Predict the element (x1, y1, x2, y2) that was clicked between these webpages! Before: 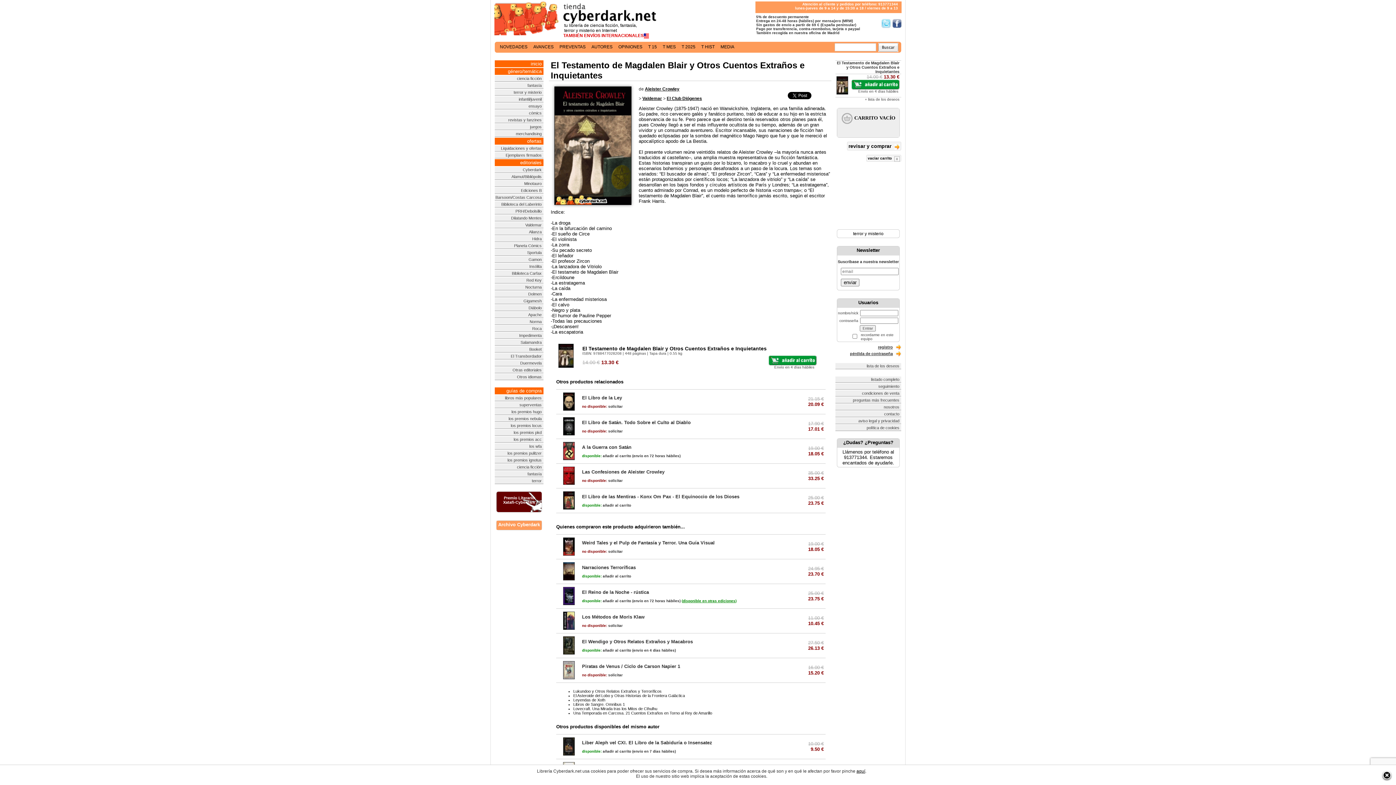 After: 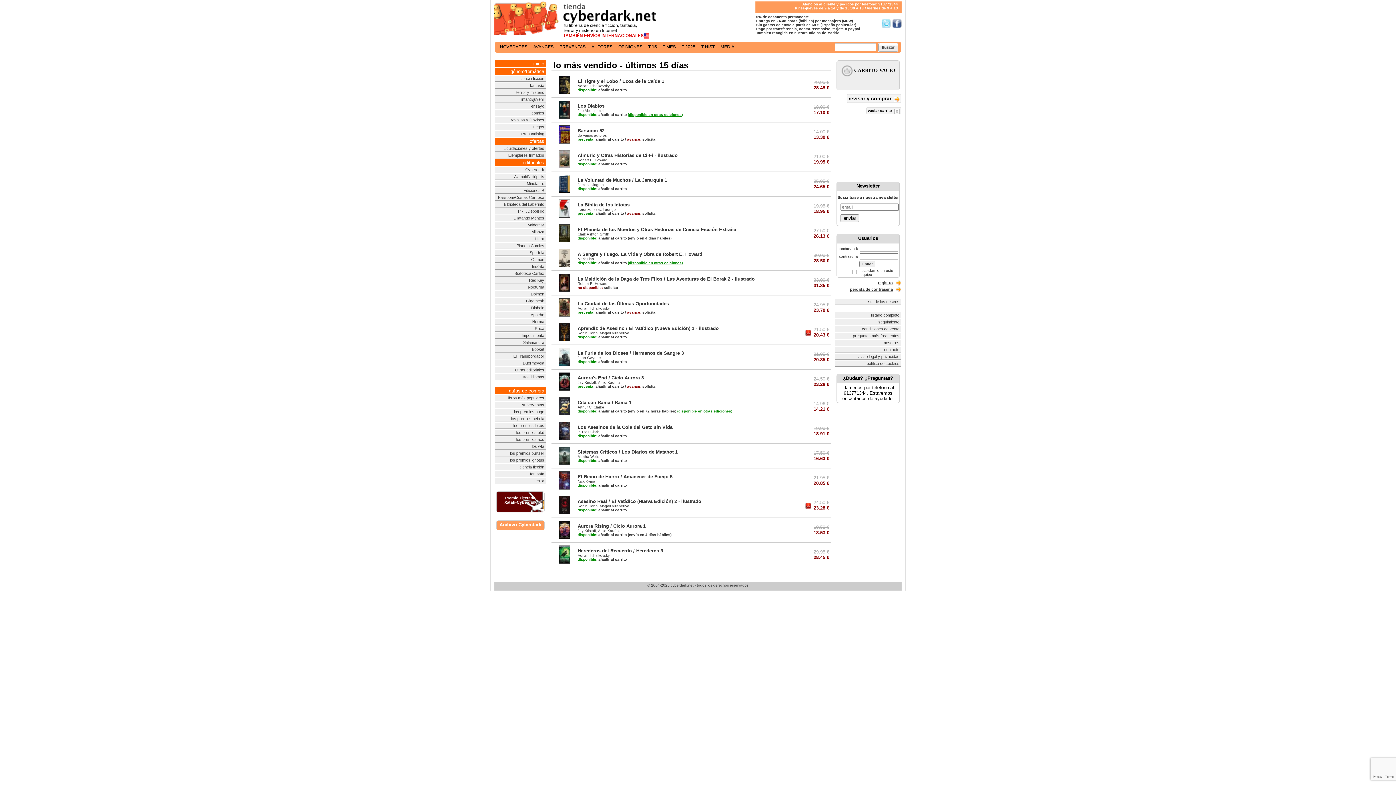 Action: bbox: (646, 42, 659, 55) label: T 15